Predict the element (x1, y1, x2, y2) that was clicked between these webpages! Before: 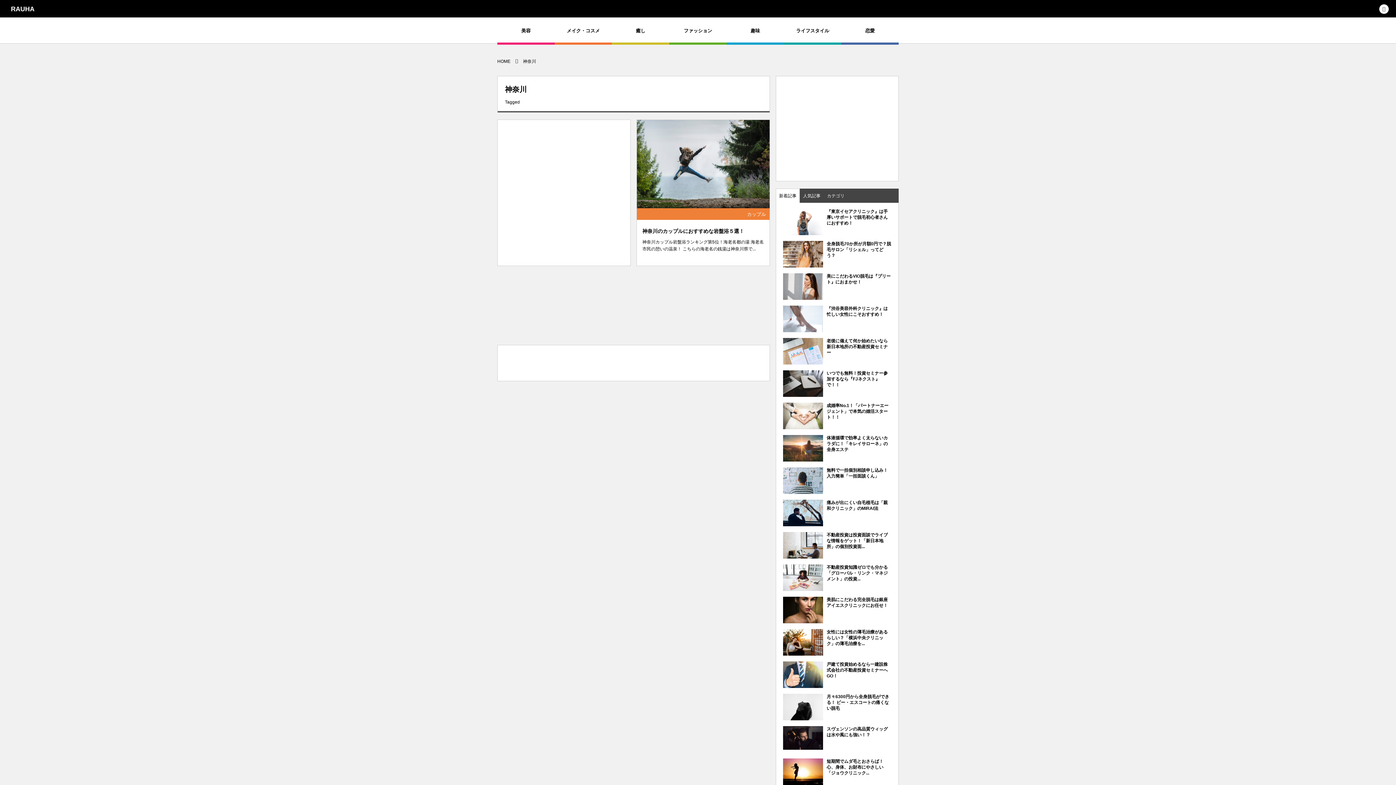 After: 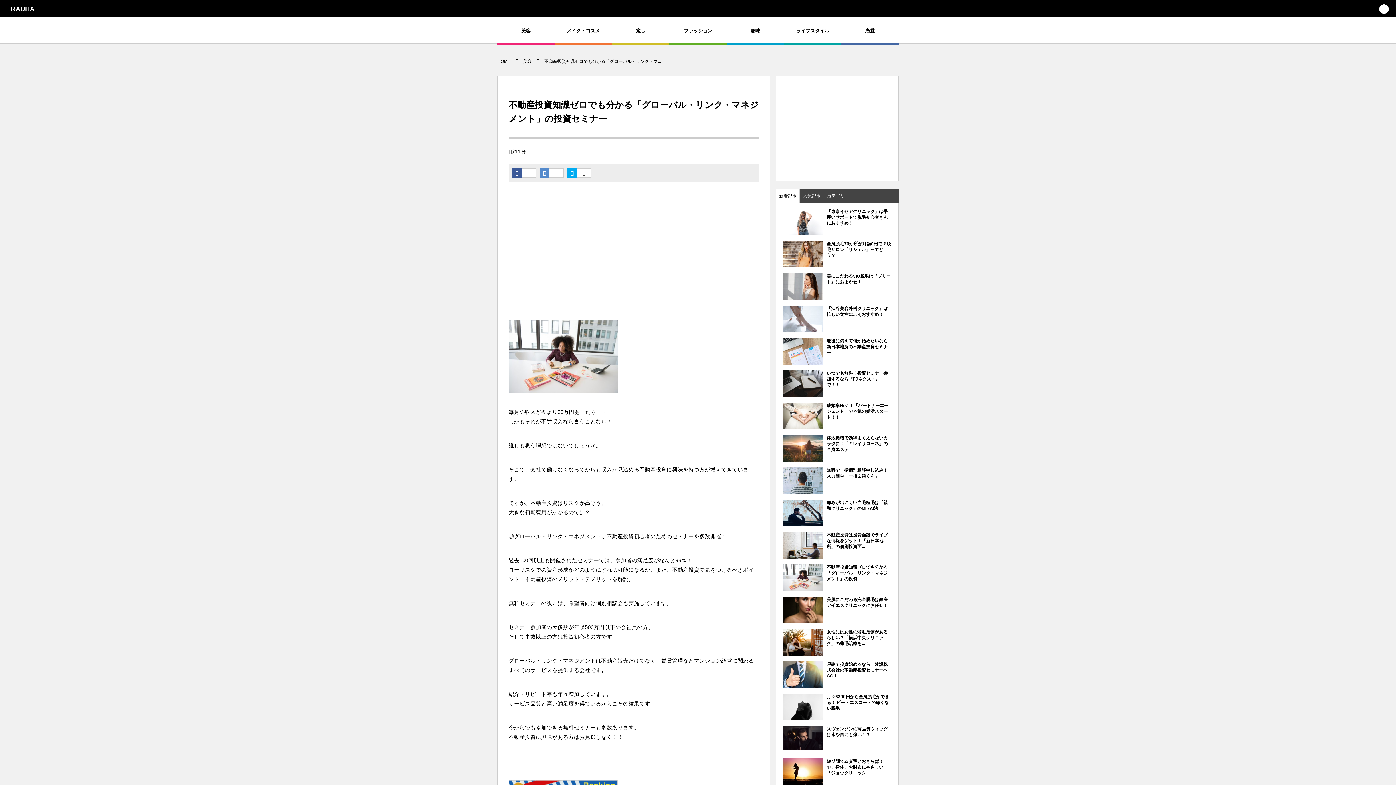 Action: bbox: (783, 585, 823, 590)